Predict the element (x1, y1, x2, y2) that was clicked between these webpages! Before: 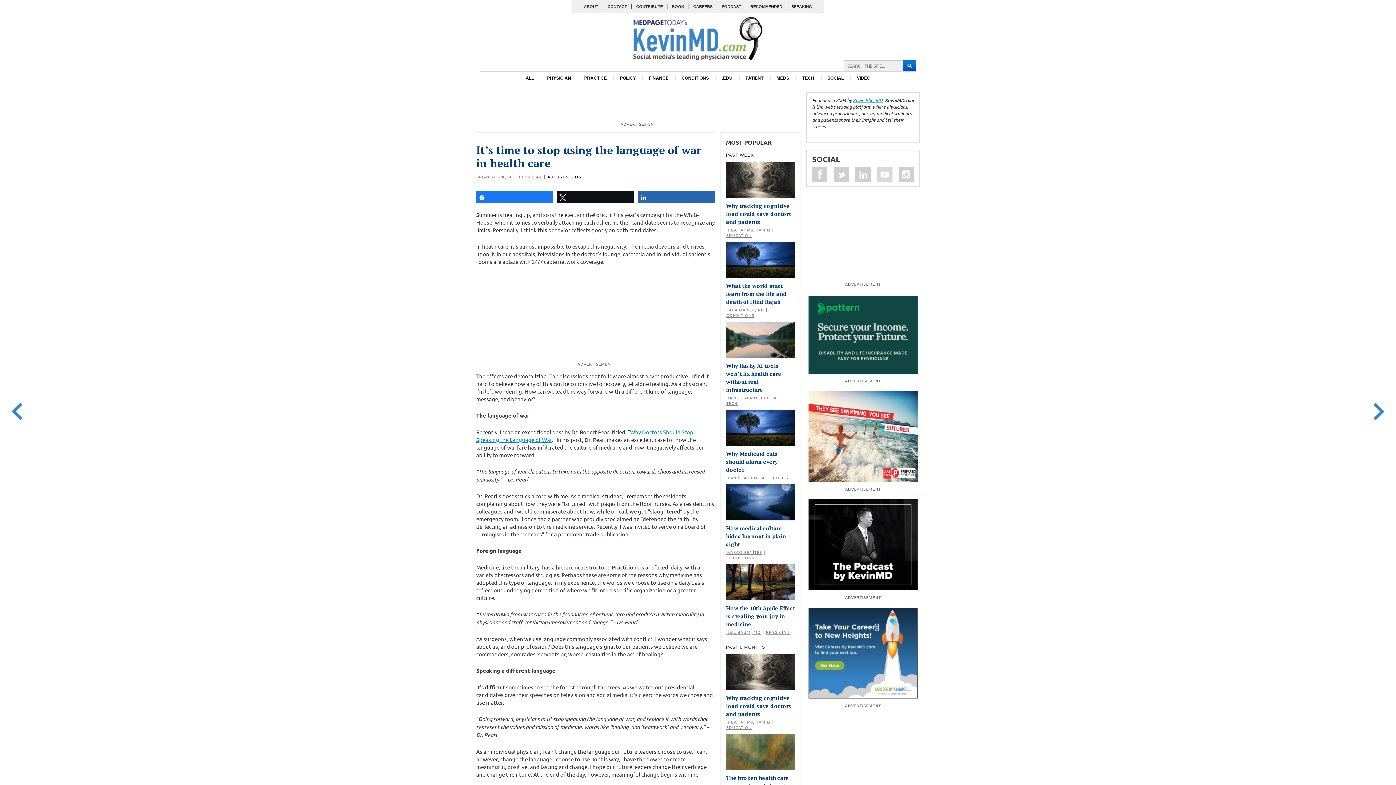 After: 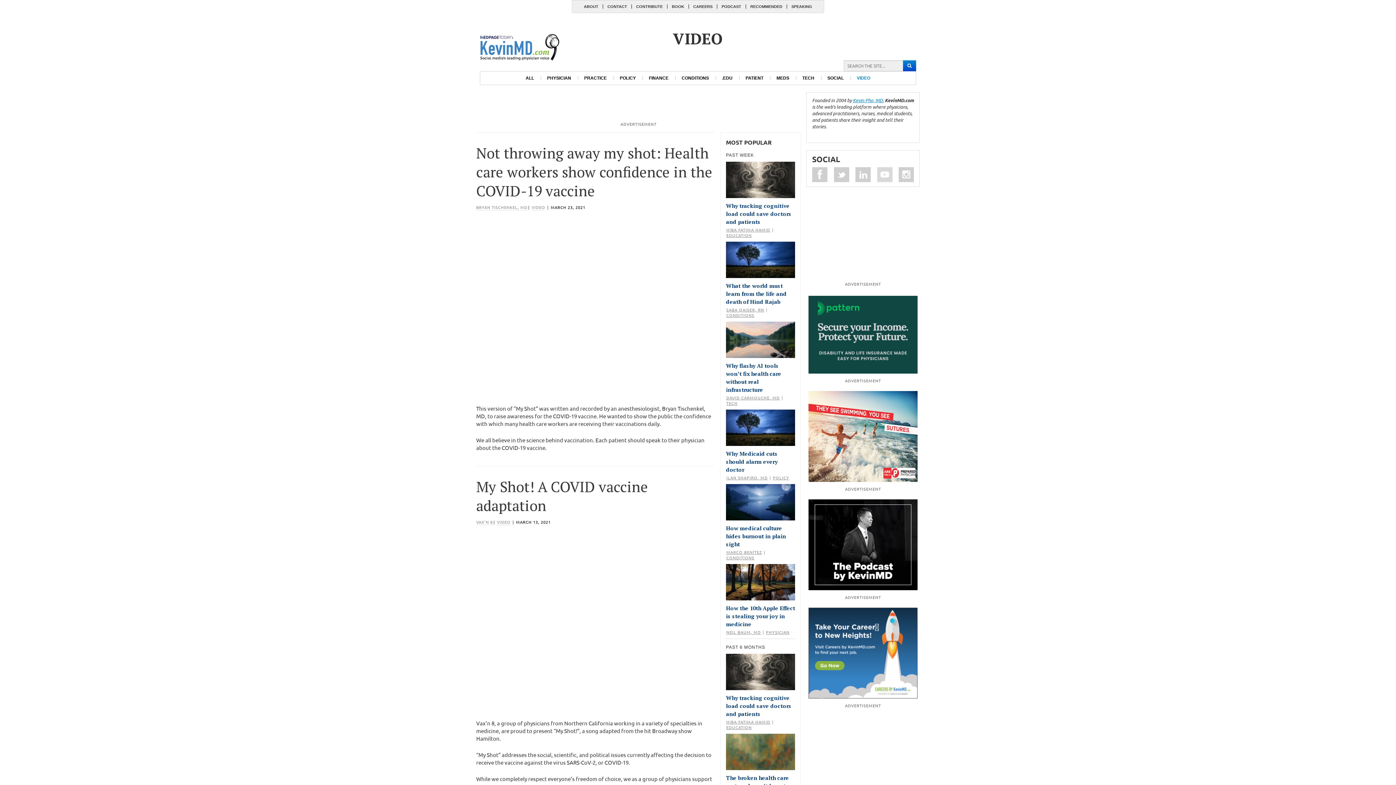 Action: bbox: (850, 71, 877, 84) label: VIDEO